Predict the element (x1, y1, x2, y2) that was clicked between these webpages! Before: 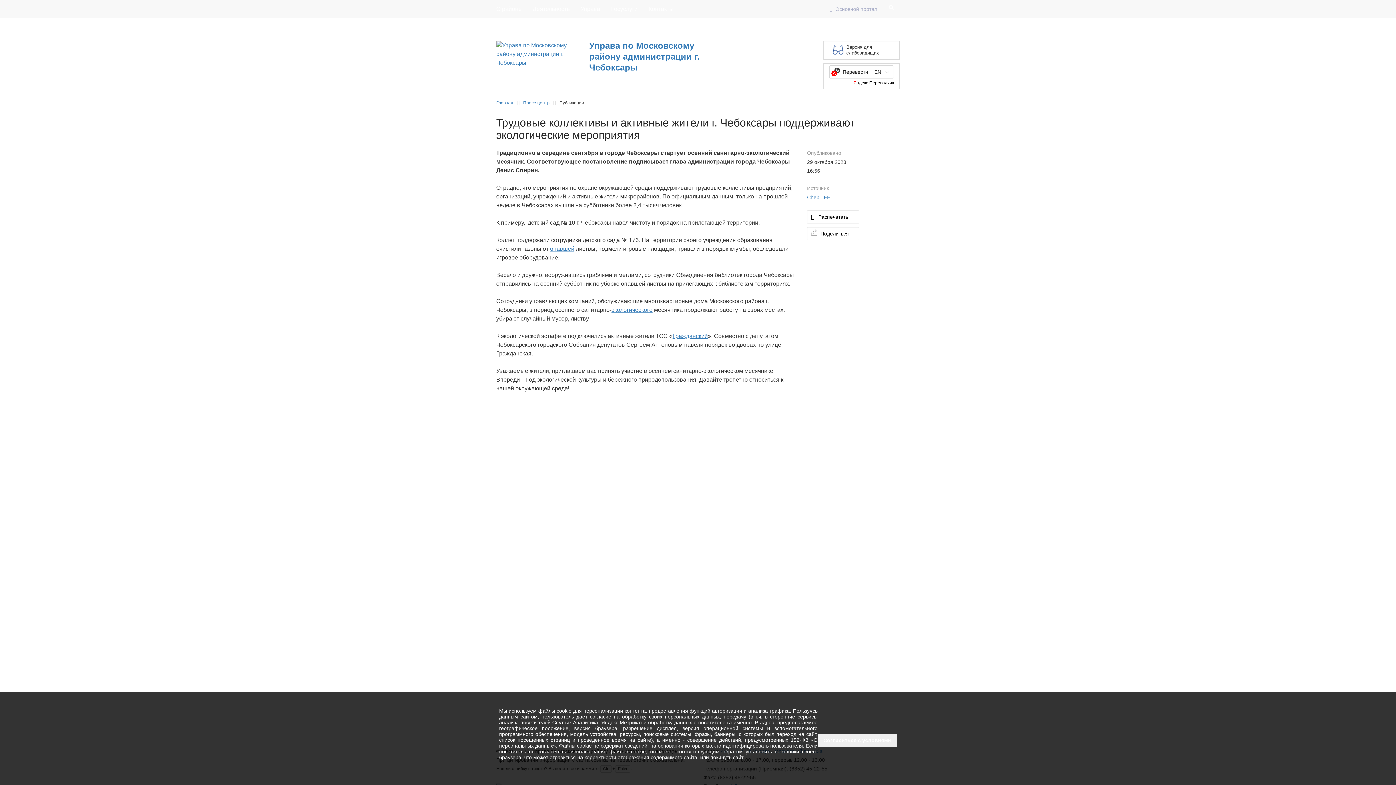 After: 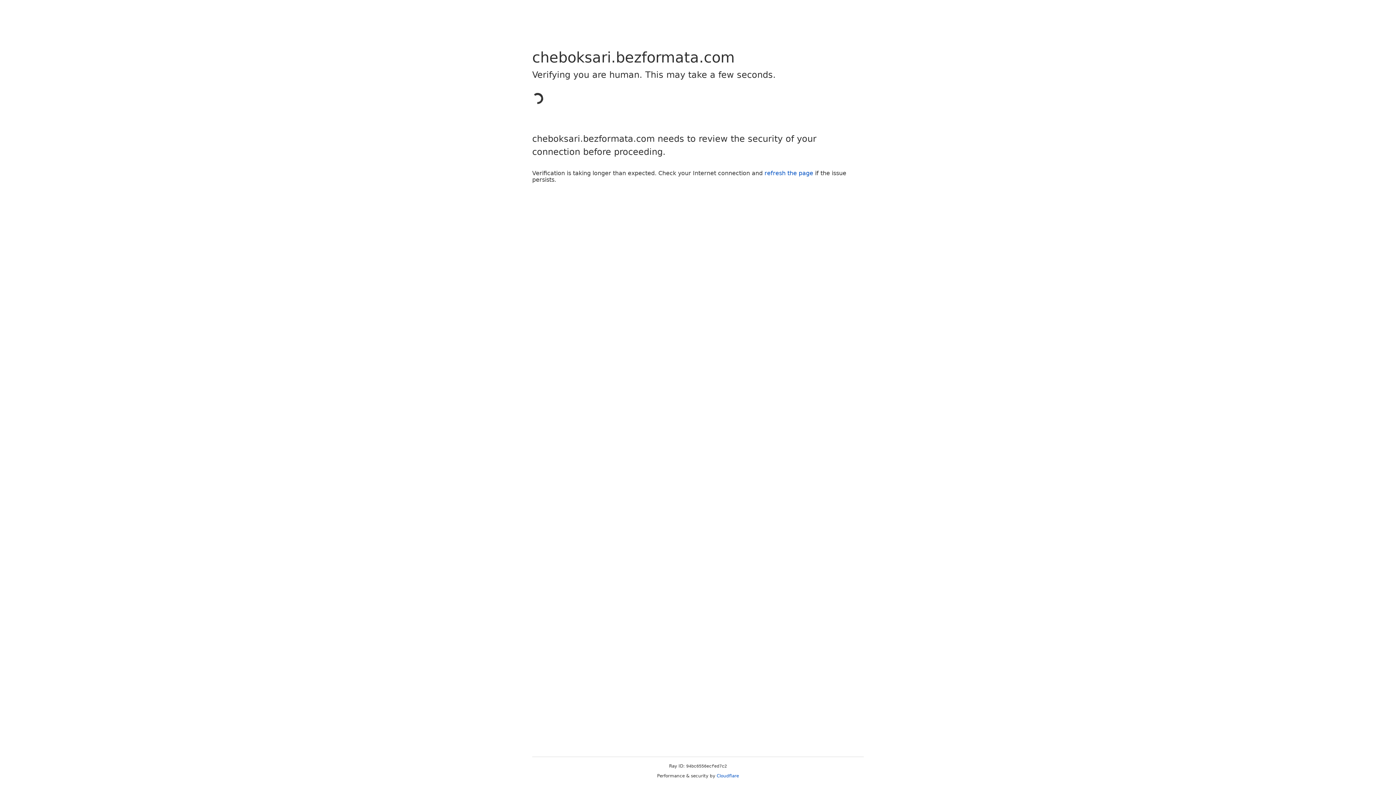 Action: label: Гражданский bbox: (672, 333, 708, 339)